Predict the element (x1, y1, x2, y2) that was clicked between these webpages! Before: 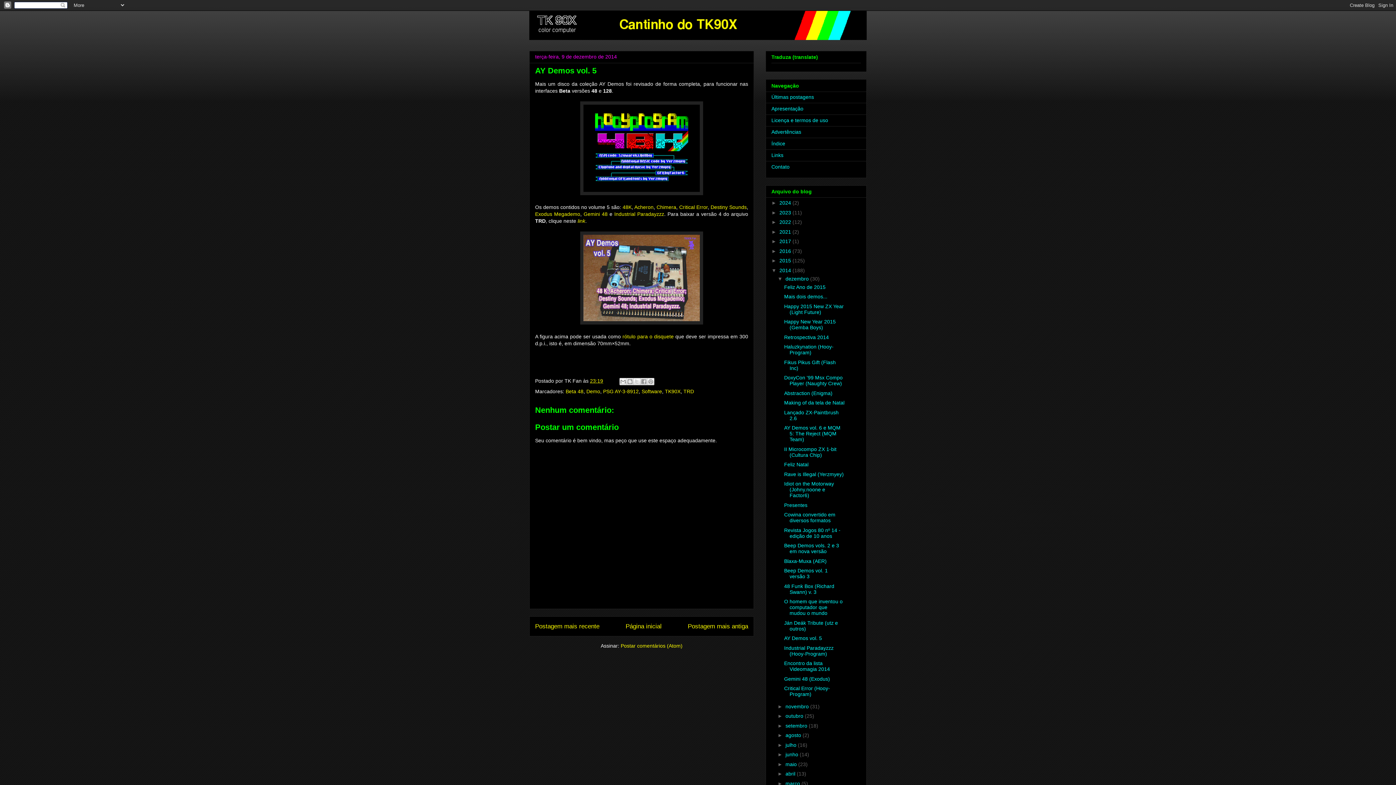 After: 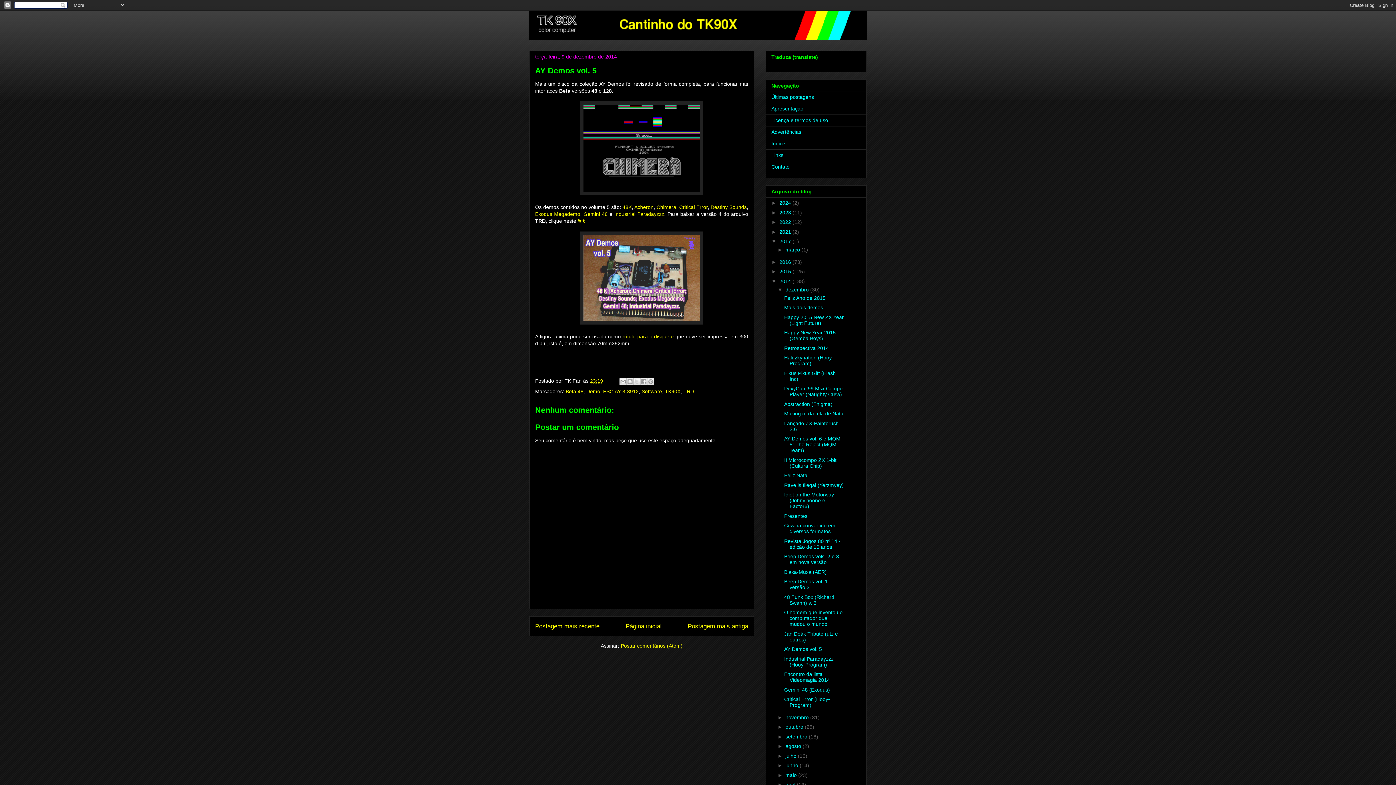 Action: label: ►   bbox: (771, 238, 779, 244)